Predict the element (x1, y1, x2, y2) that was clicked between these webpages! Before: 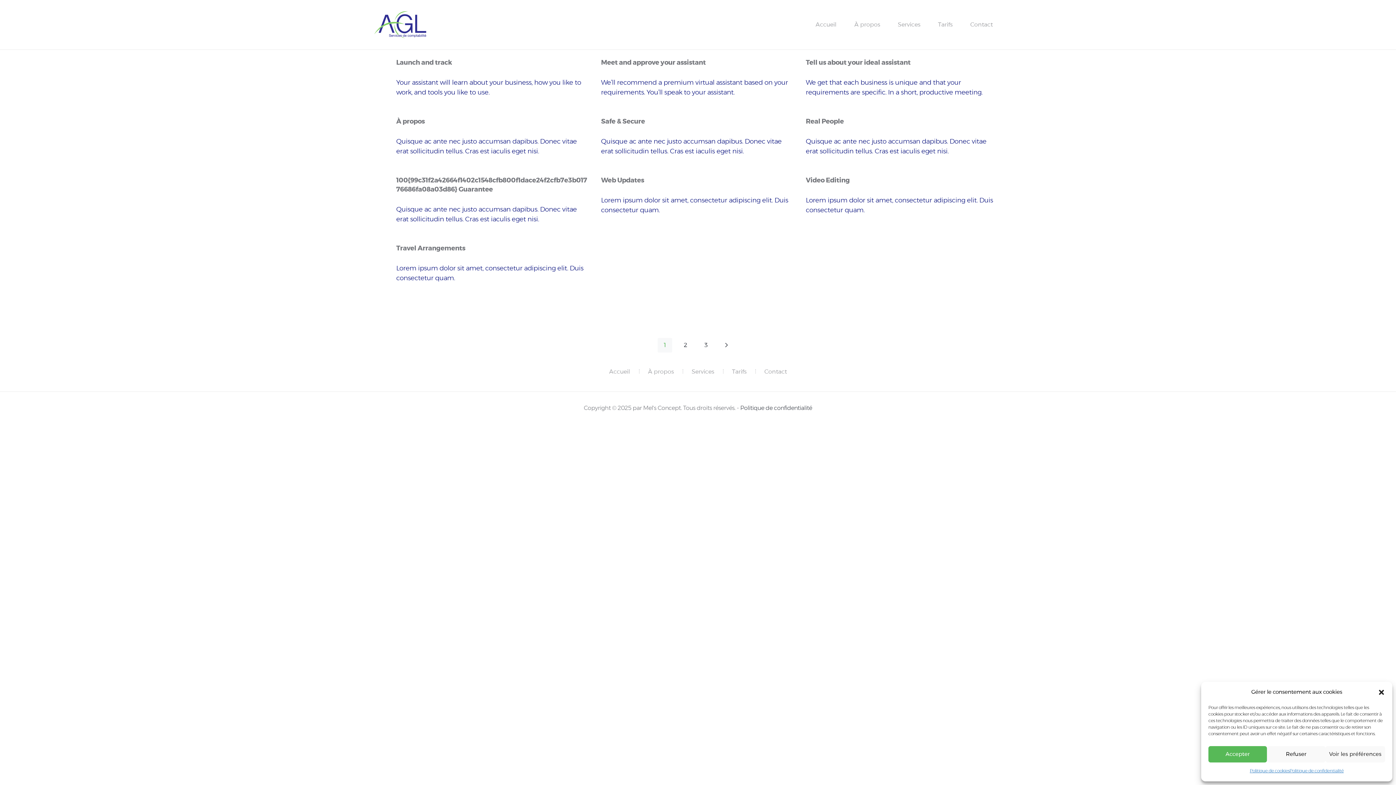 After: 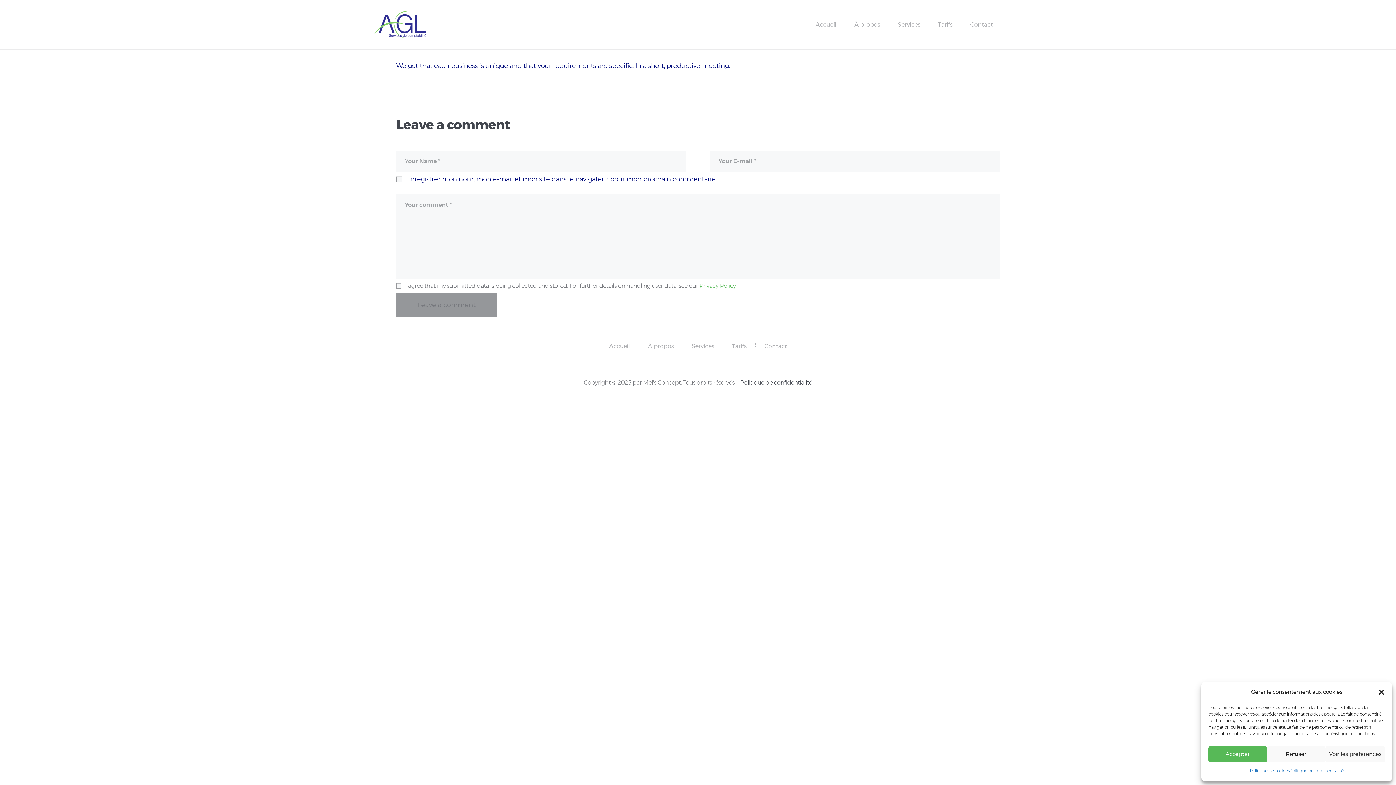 Action: bbox: (806, 58, 999, 67) label: Tell us about your ideal assistant